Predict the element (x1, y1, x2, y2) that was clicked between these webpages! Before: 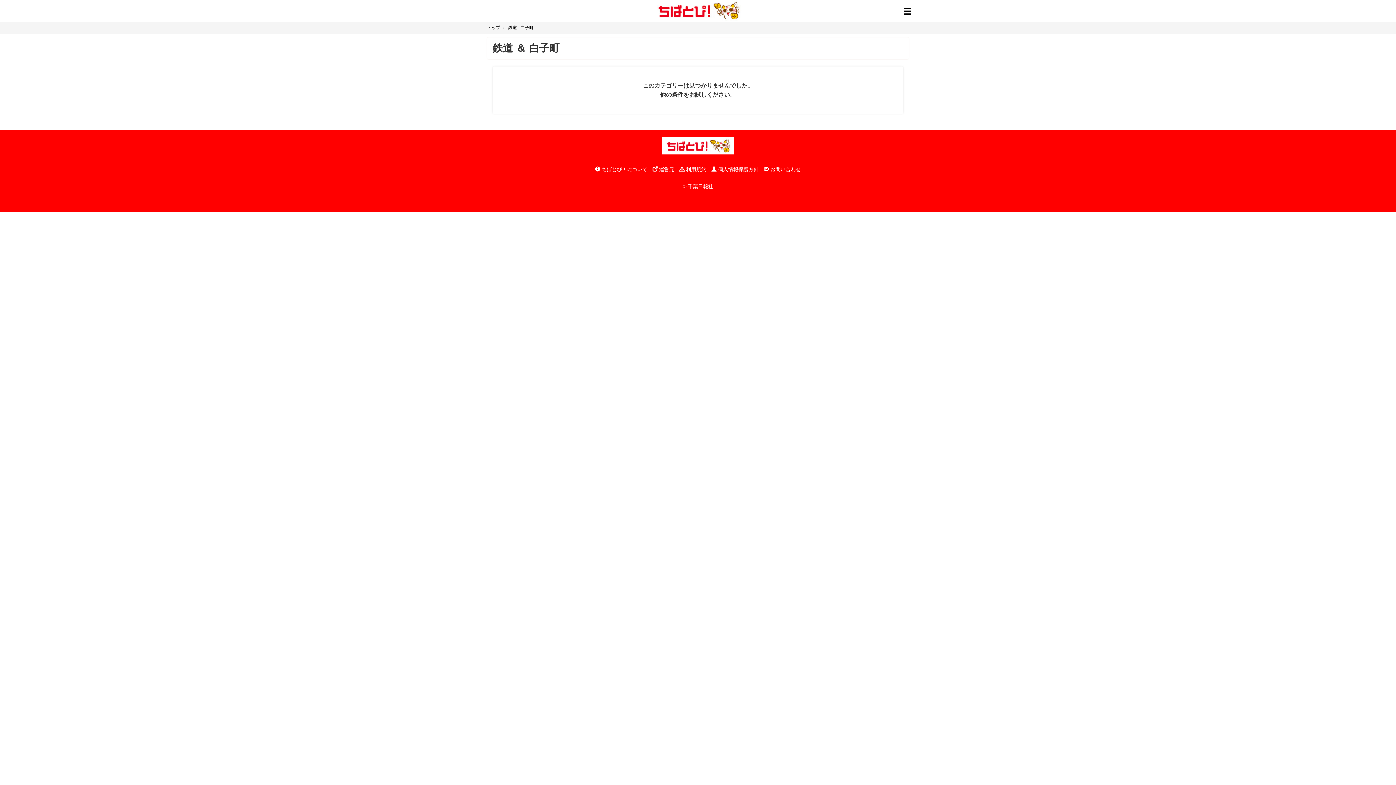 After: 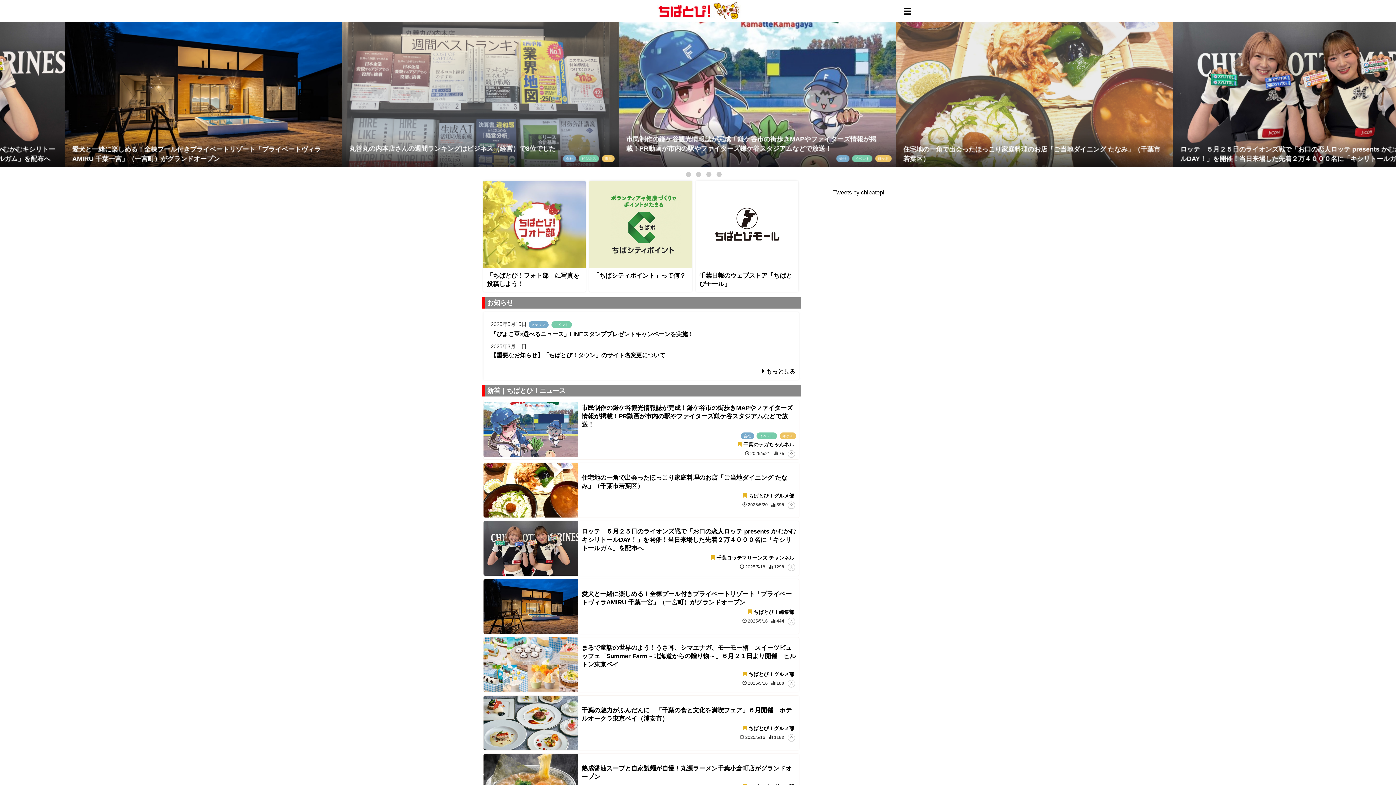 Action: label: トップ bbox: (487, 25, 500, 30)